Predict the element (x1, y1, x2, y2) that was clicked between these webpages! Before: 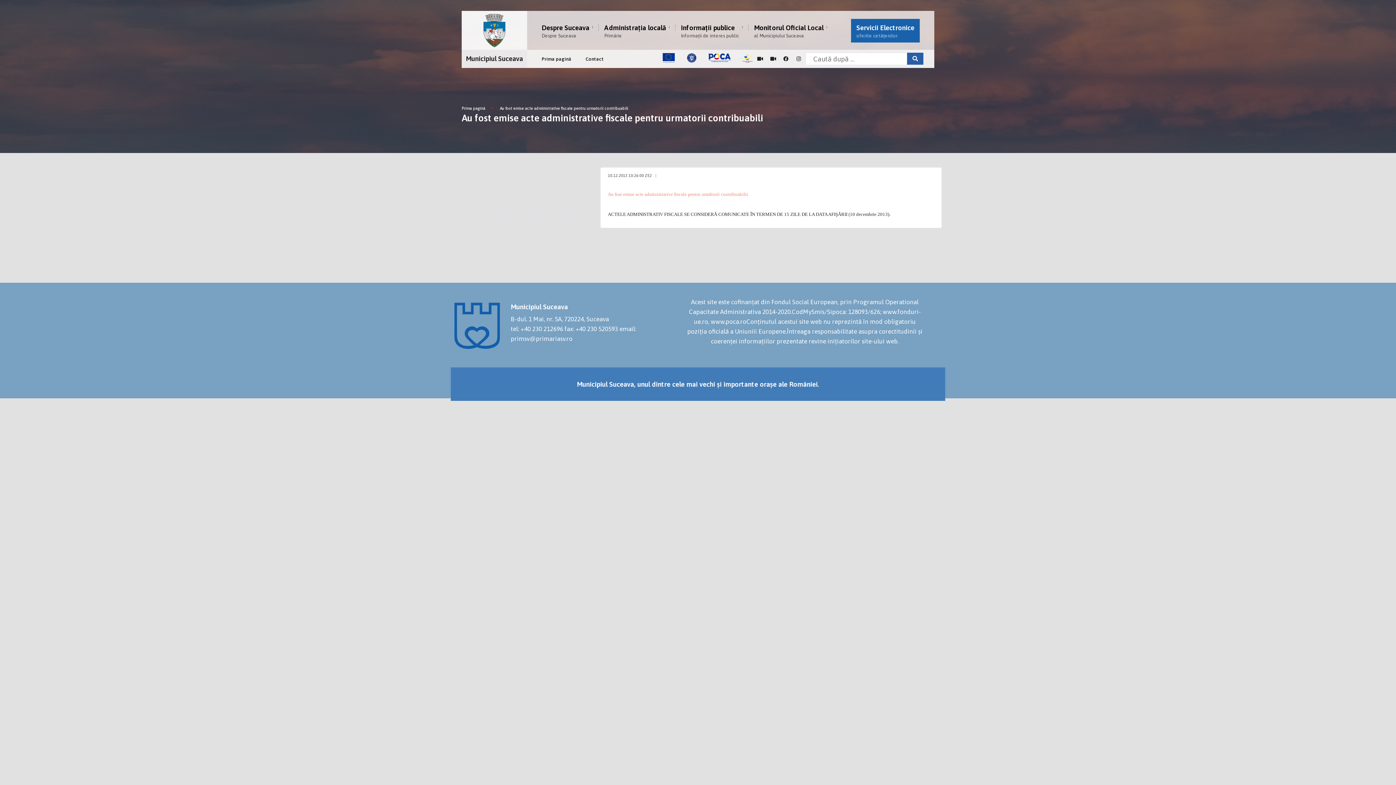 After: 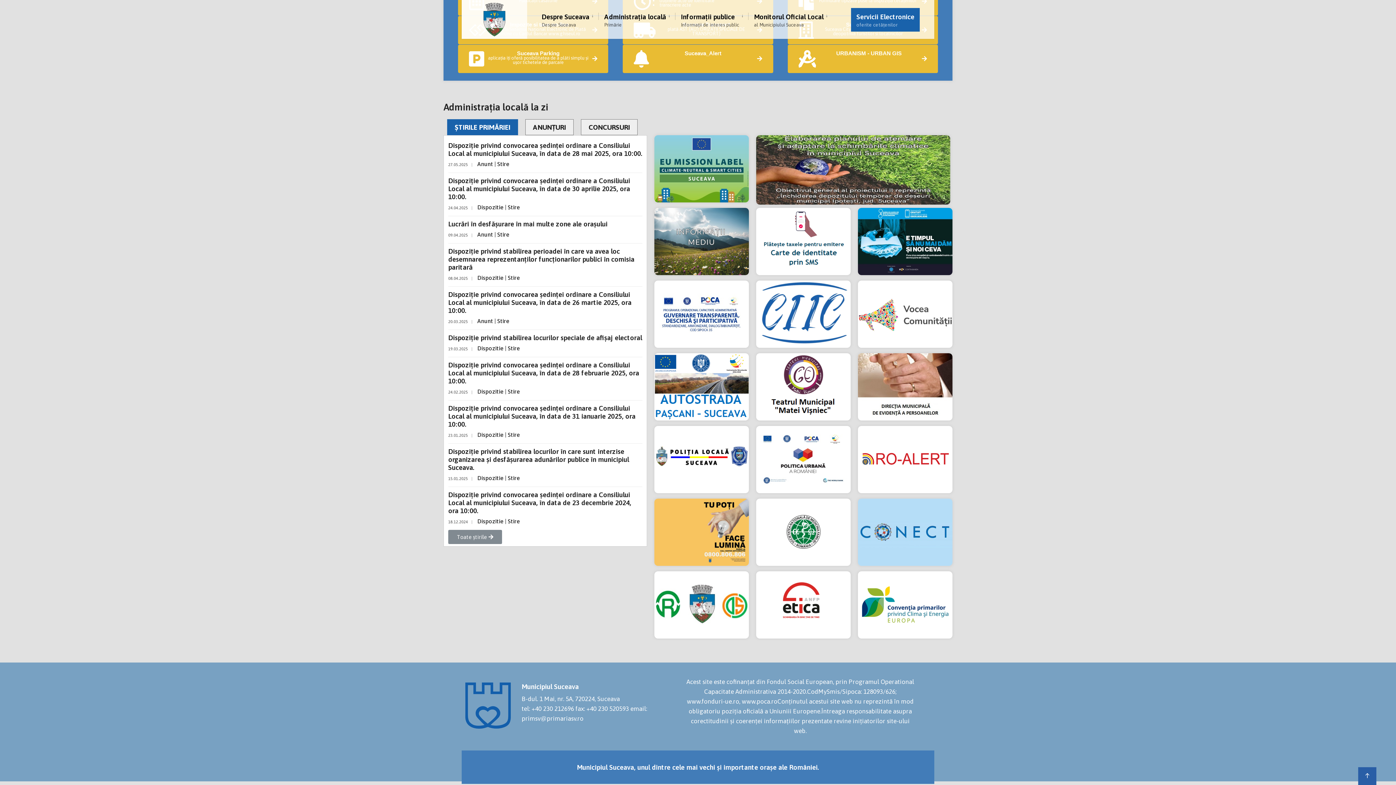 Action: bbox: (851, 18, 920, 42) label: Servicii Electronice
oferite cetățenilor